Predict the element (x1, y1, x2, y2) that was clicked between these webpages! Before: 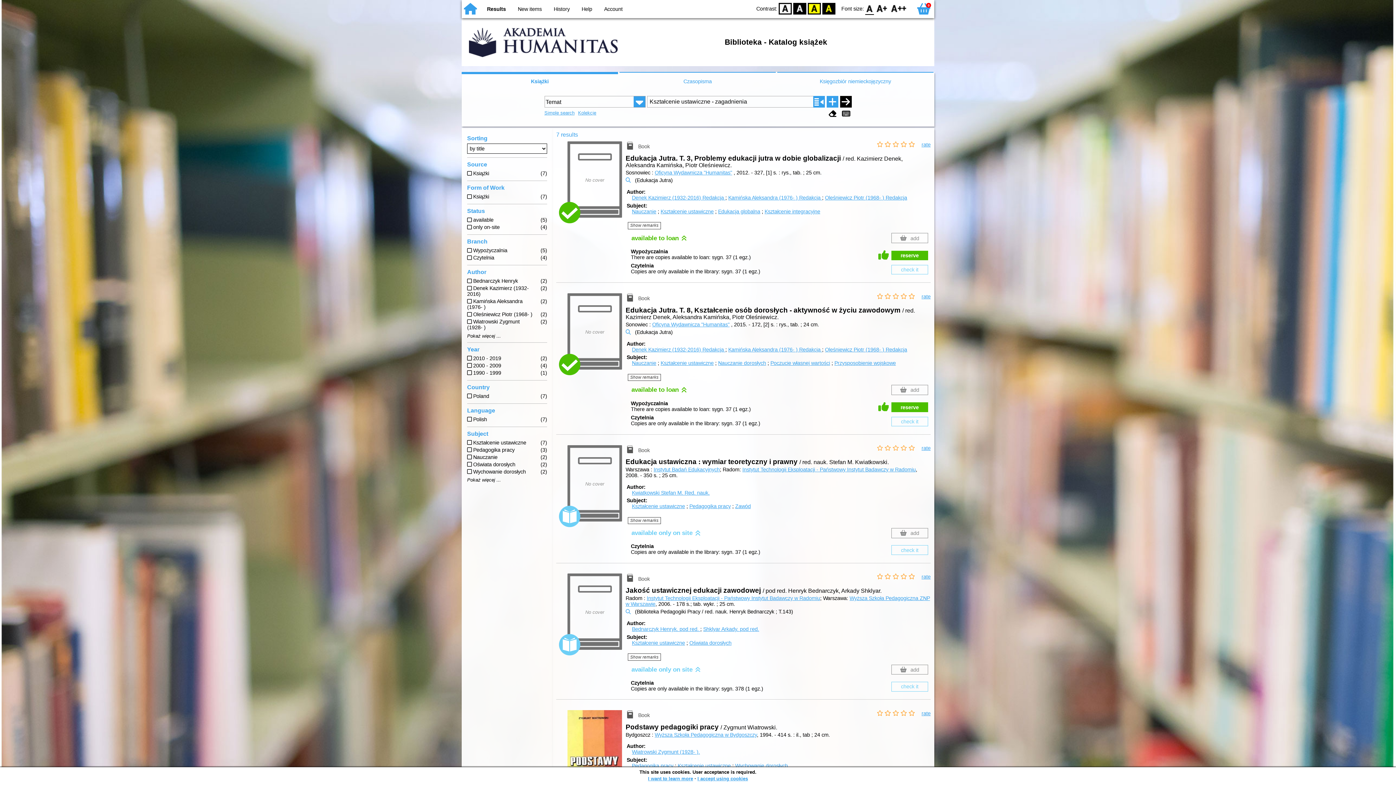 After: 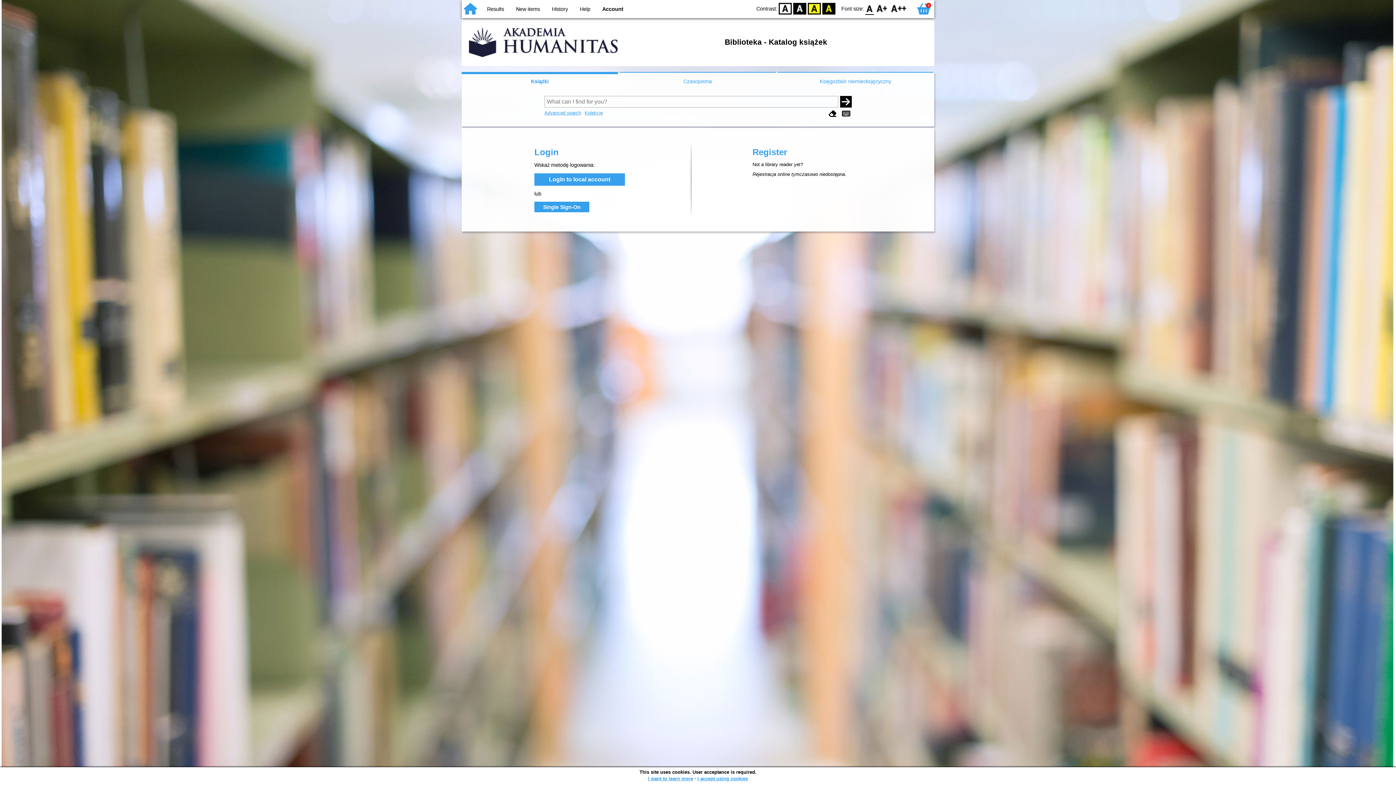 Action: label: Account bbox: (604, 6, 622, 12)